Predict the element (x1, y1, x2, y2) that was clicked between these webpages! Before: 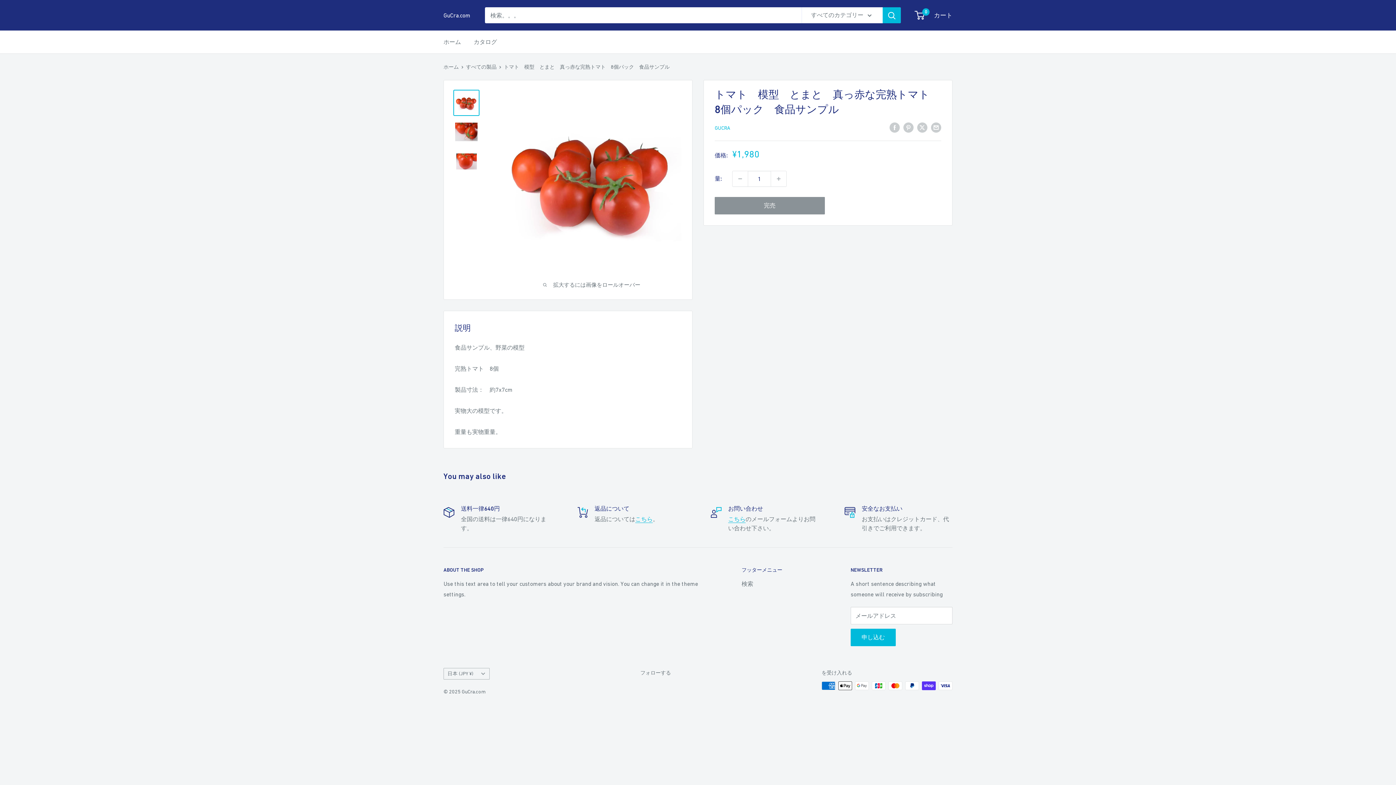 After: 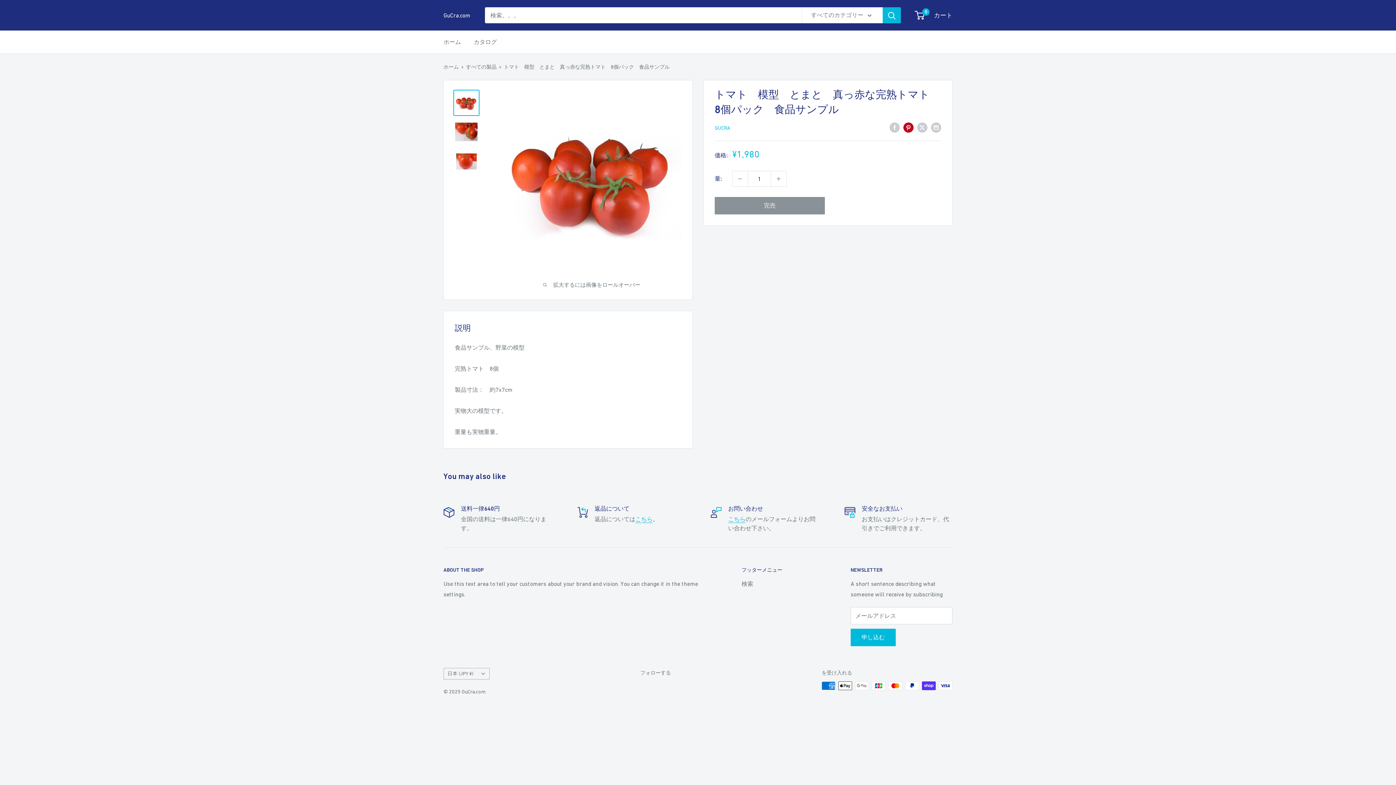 Action: bbox: (903, 121, 913, 132) label: Pinterestでピン